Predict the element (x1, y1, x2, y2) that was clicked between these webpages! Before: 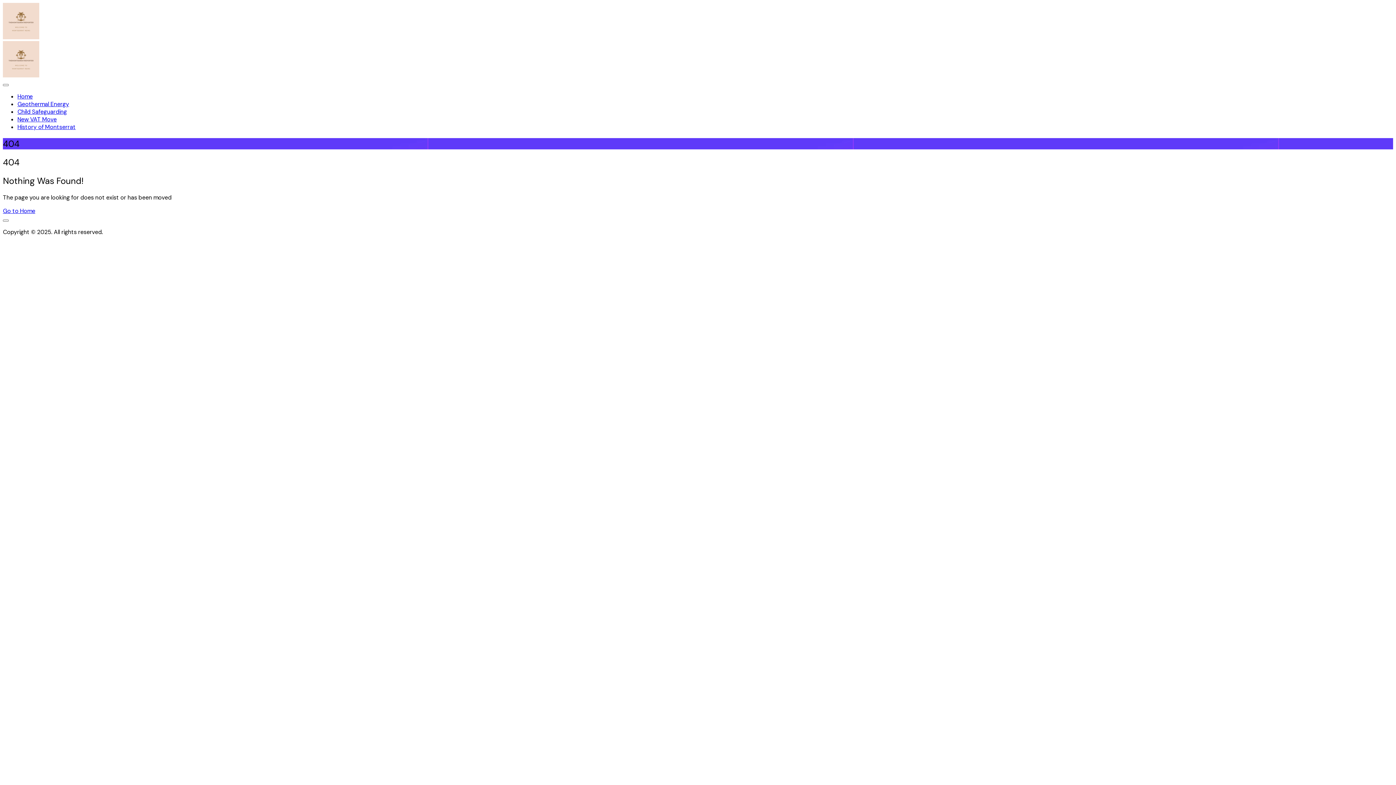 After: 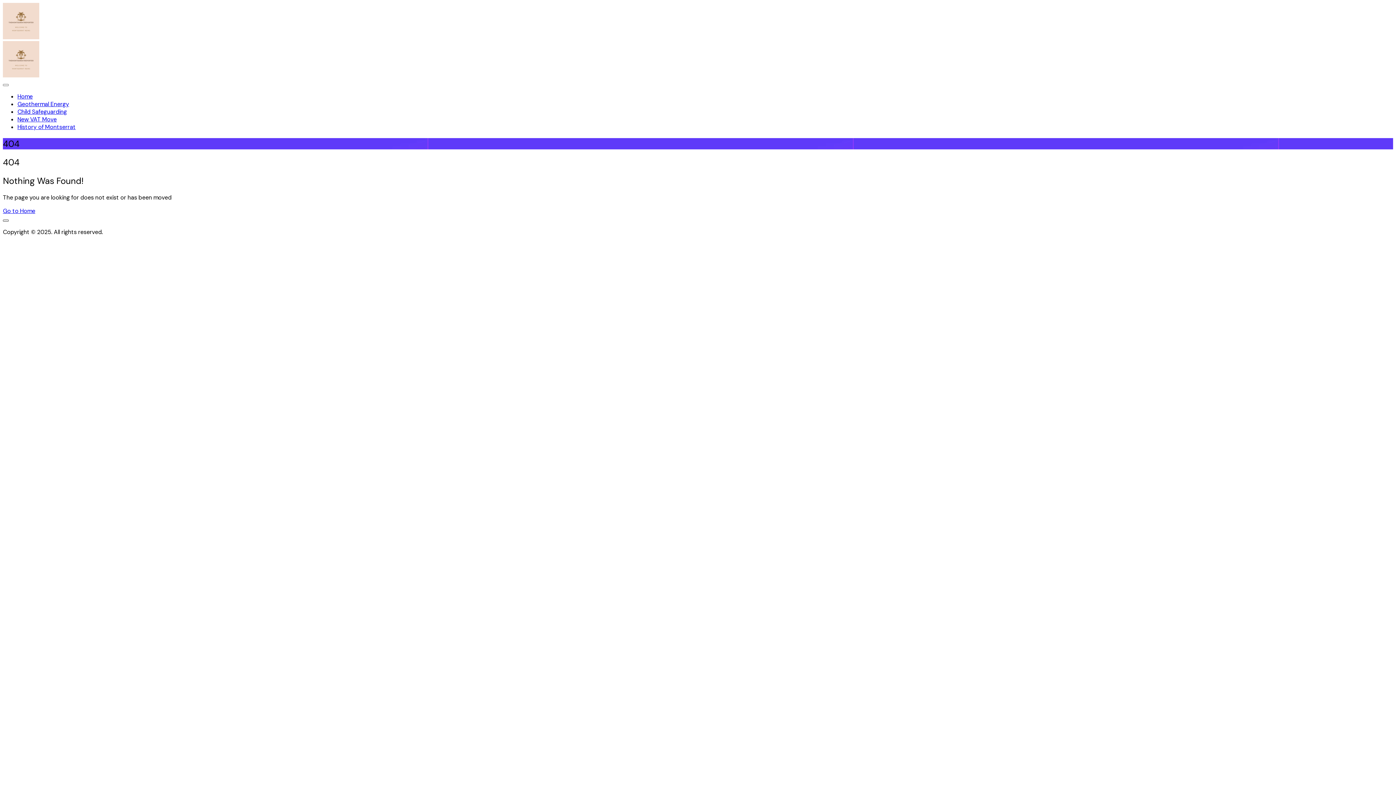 Action: bbox: (2, 219, 8, 221)